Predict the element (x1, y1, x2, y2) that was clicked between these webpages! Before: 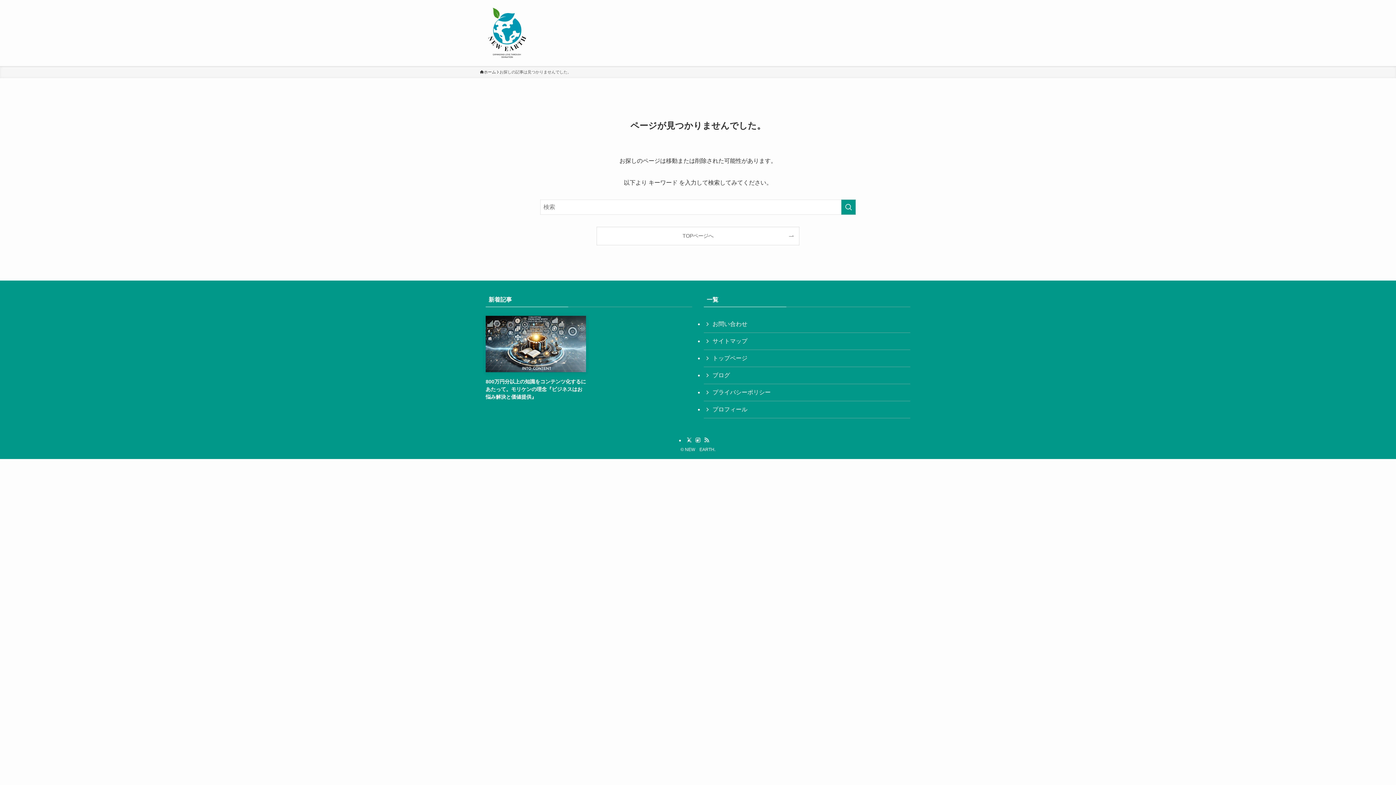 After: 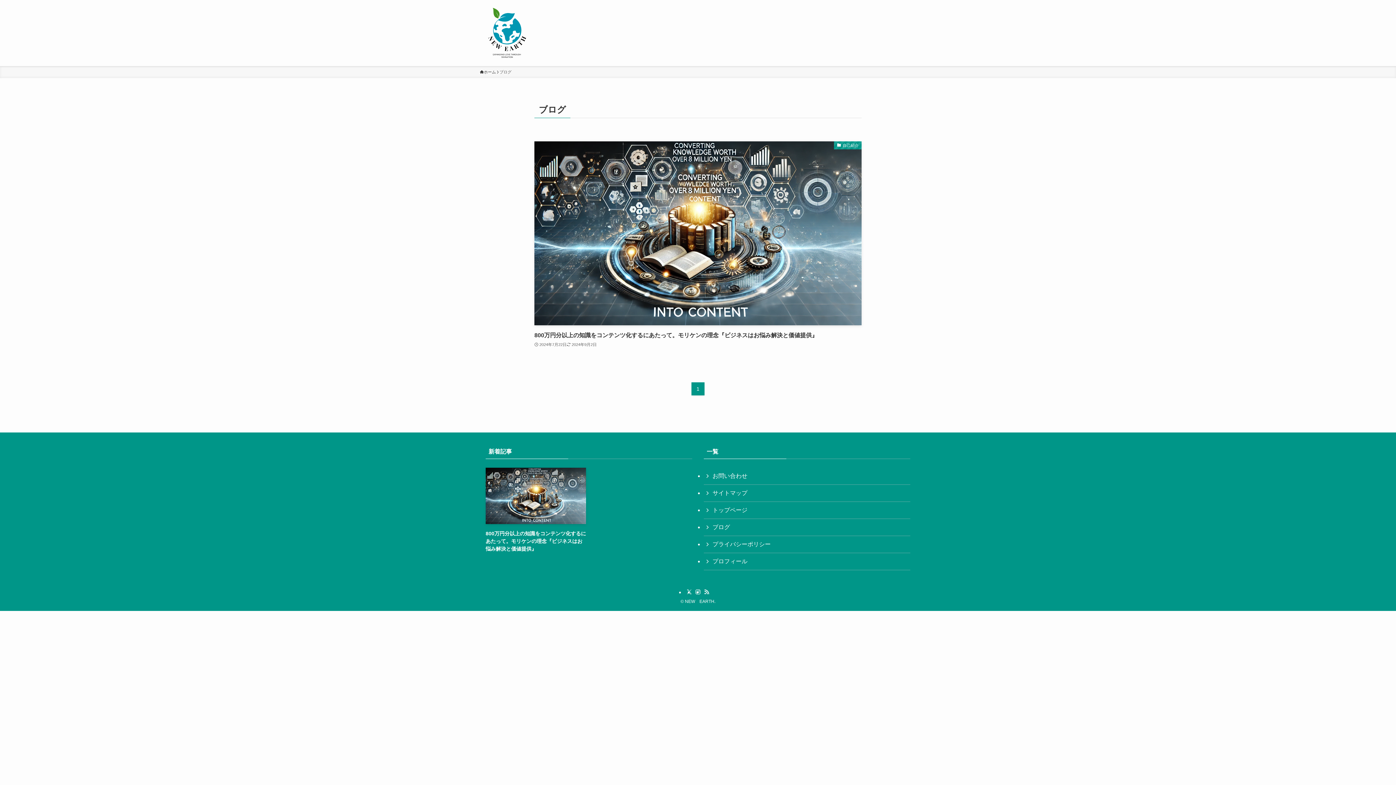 Action: bbox: (704, 367, 910, 384) label: ブログ